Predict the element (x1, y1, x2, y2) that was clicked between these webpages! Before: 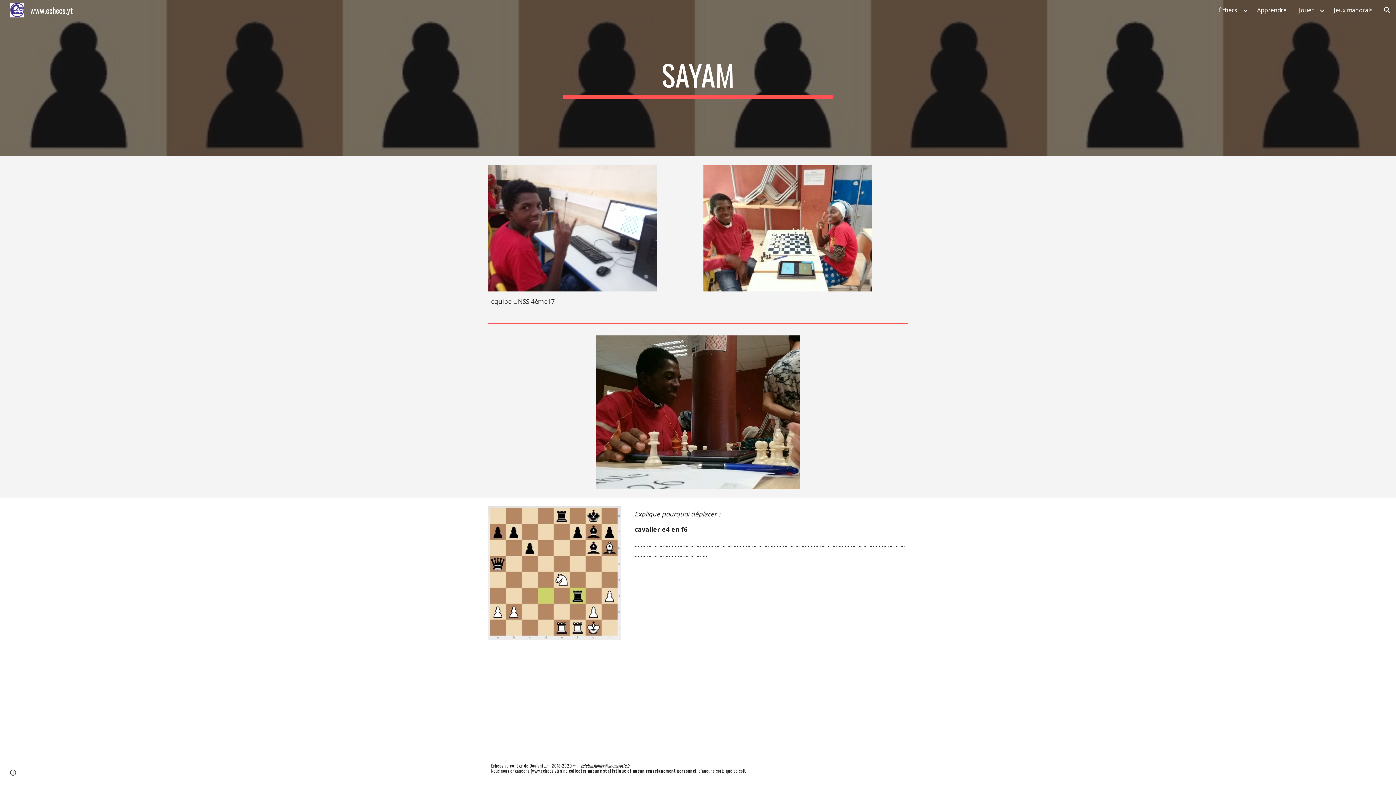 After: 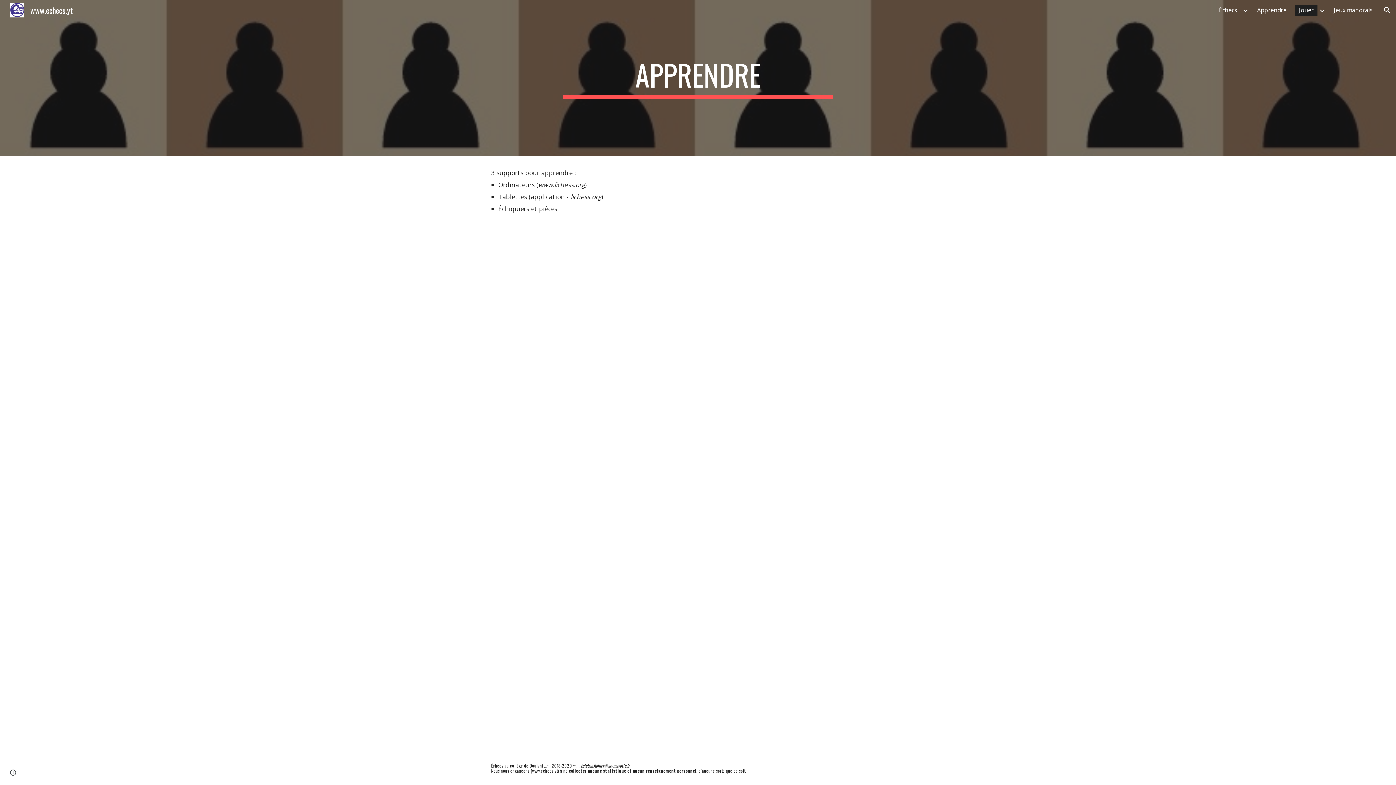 Action: bbox: (1295, 4, 1317, 15) label: Jouer